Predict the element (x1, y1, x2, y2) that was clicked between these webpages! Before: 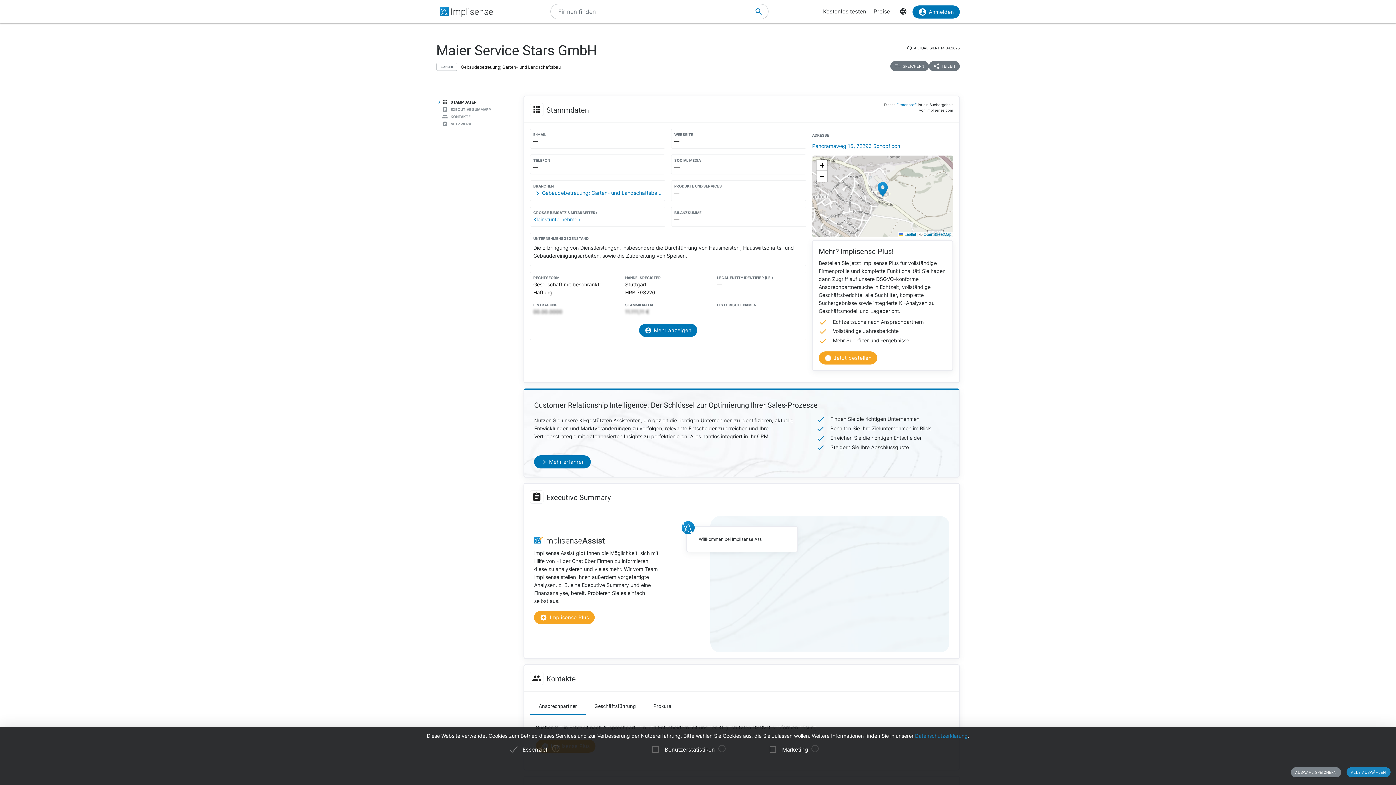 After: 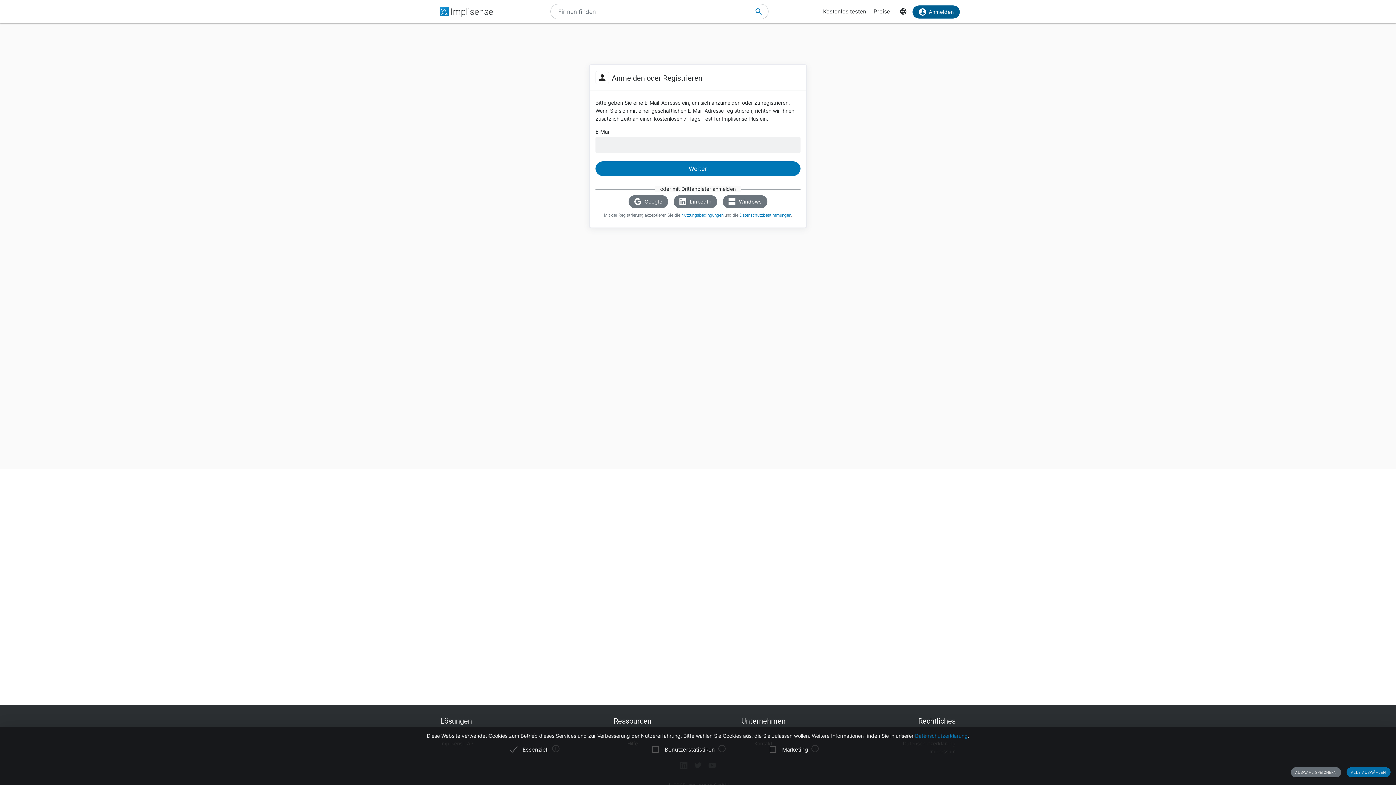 Action: bbox: (912, 5, 959, 18) label: Anmelden